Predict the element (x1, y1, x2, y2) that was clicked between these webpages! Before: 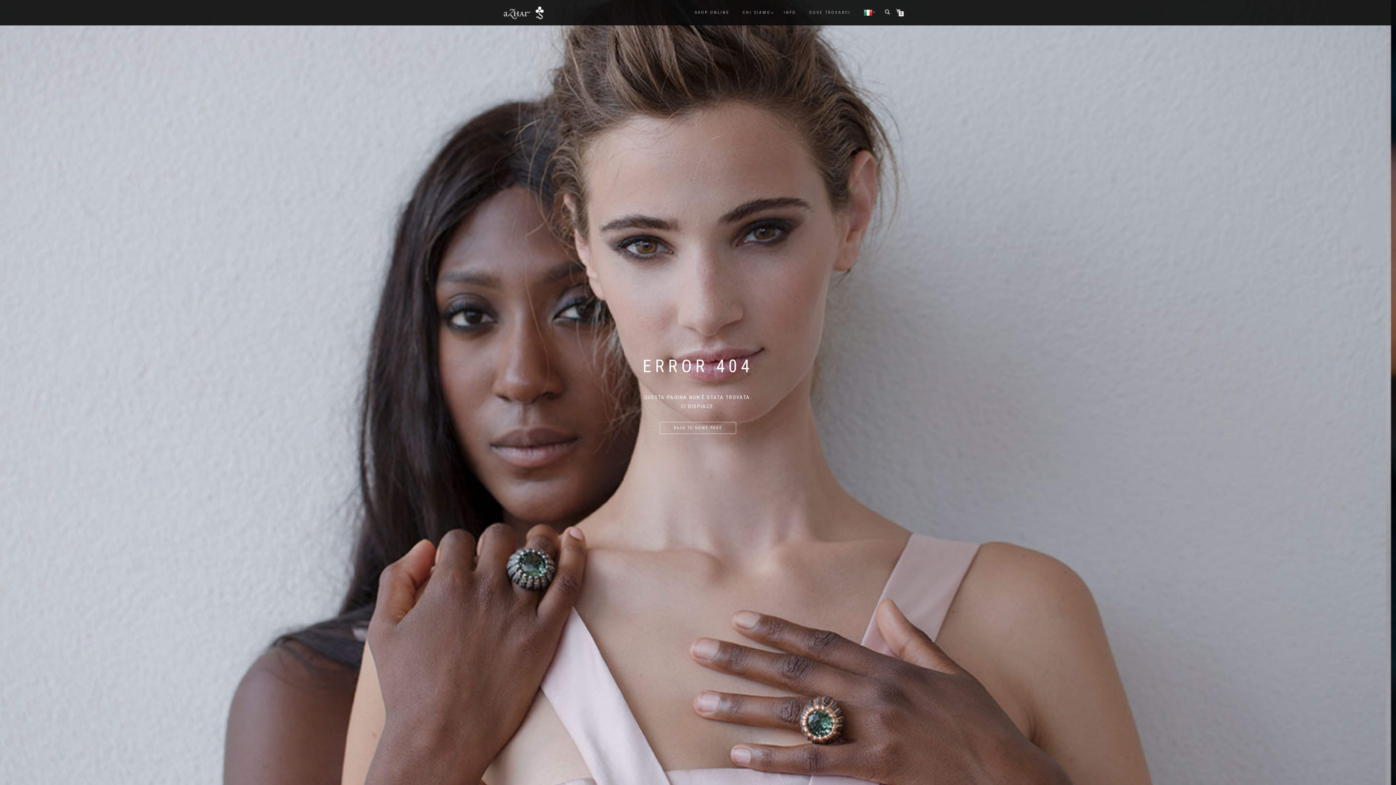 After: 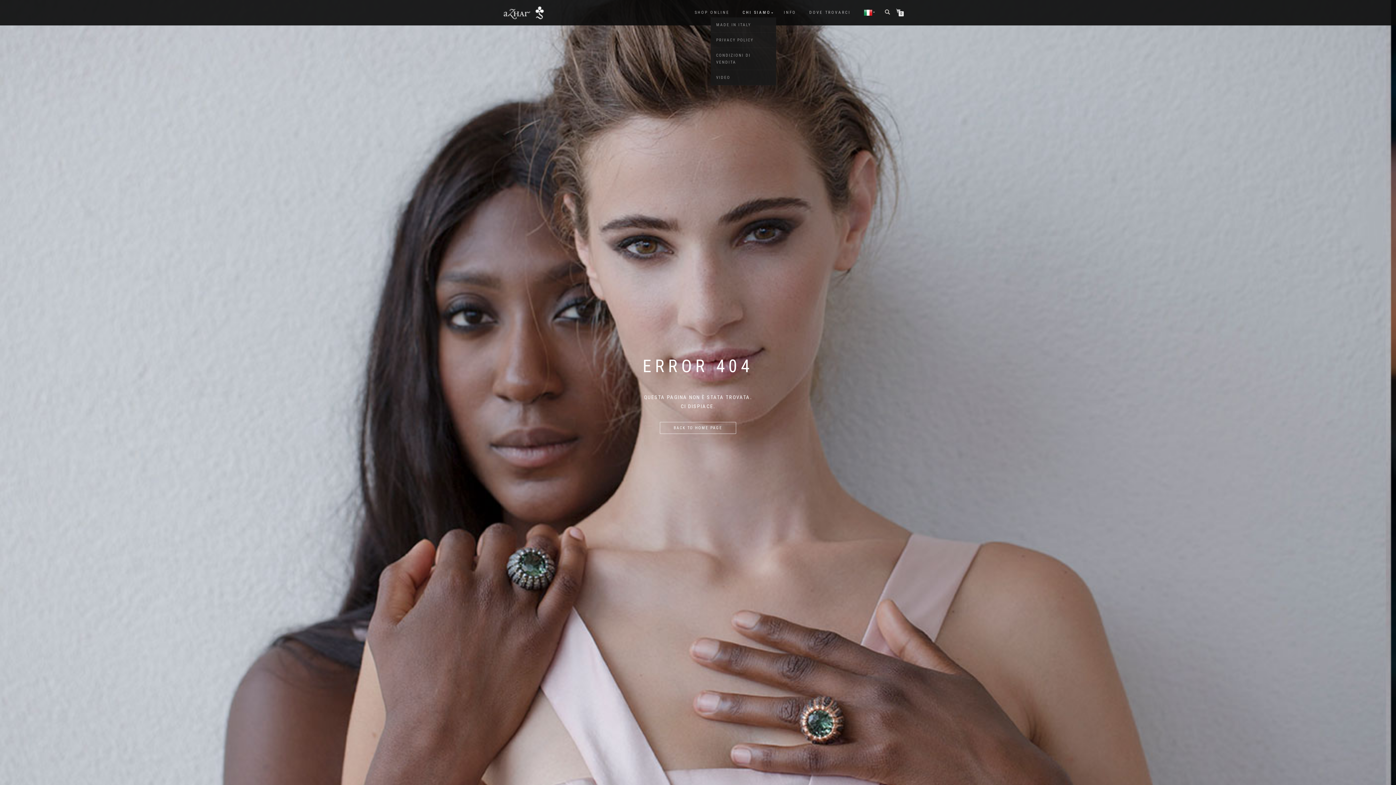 Action: bbox: (737, 7, 776, 17) label: CHI SIAMO